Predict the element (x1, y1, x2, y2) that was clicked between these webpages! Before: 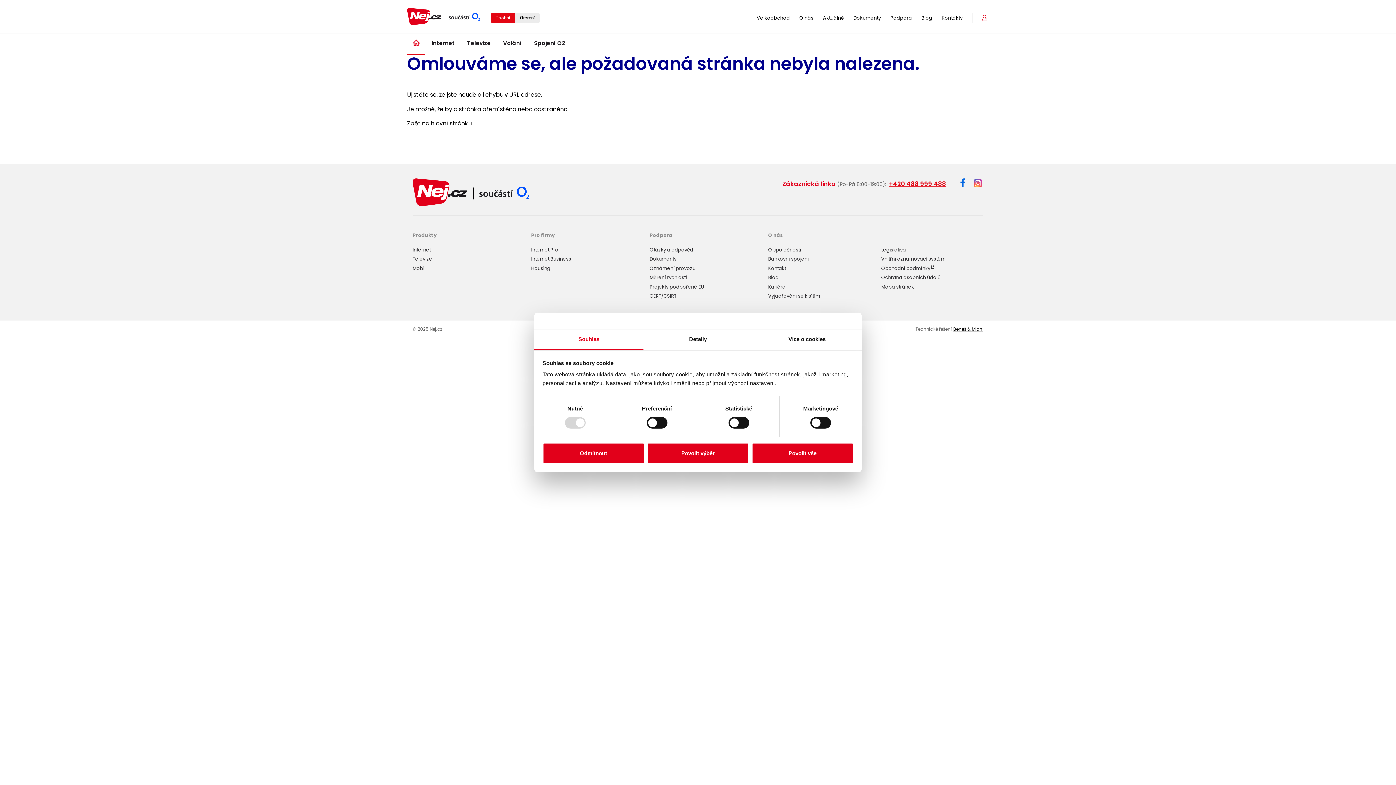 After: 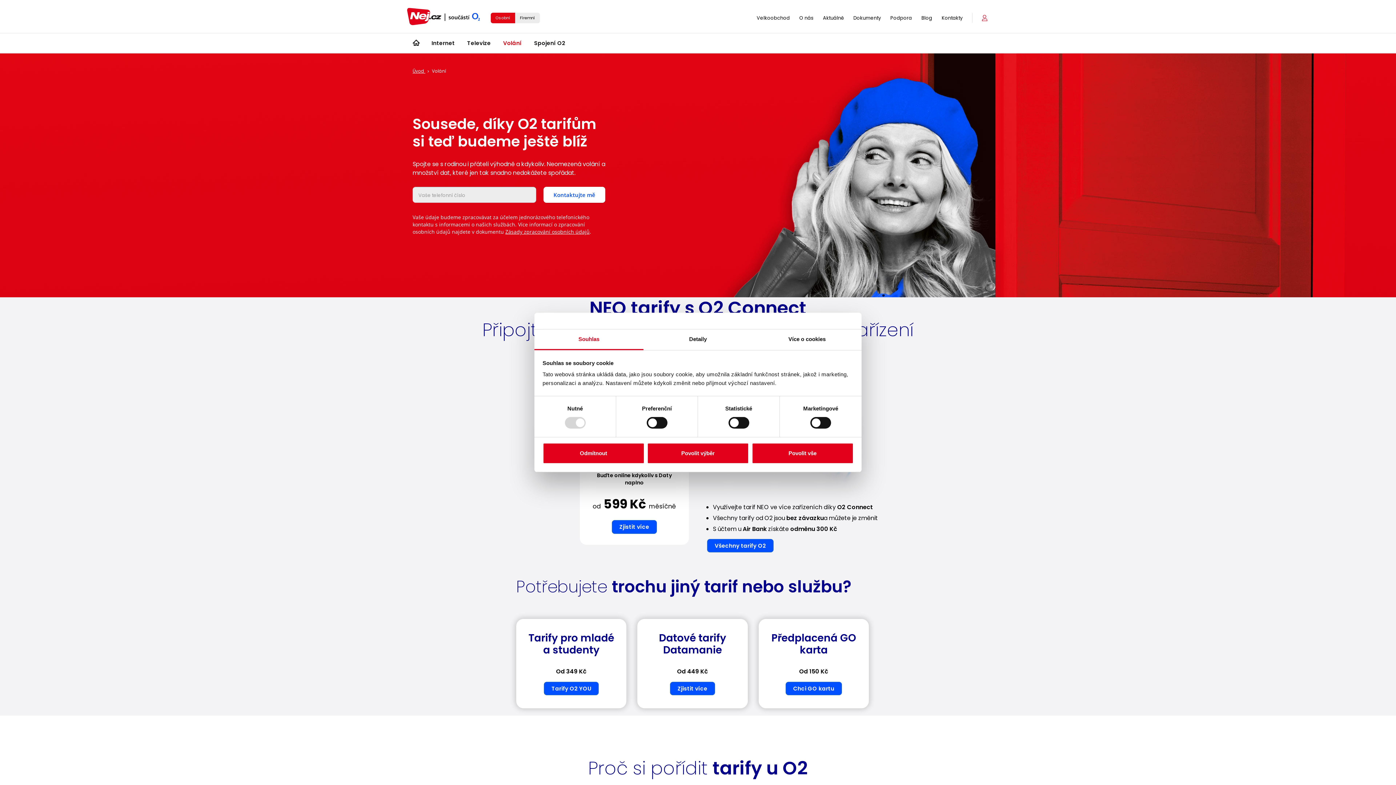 Action: bbox: (412, 264, 425, 271) label: Mobil